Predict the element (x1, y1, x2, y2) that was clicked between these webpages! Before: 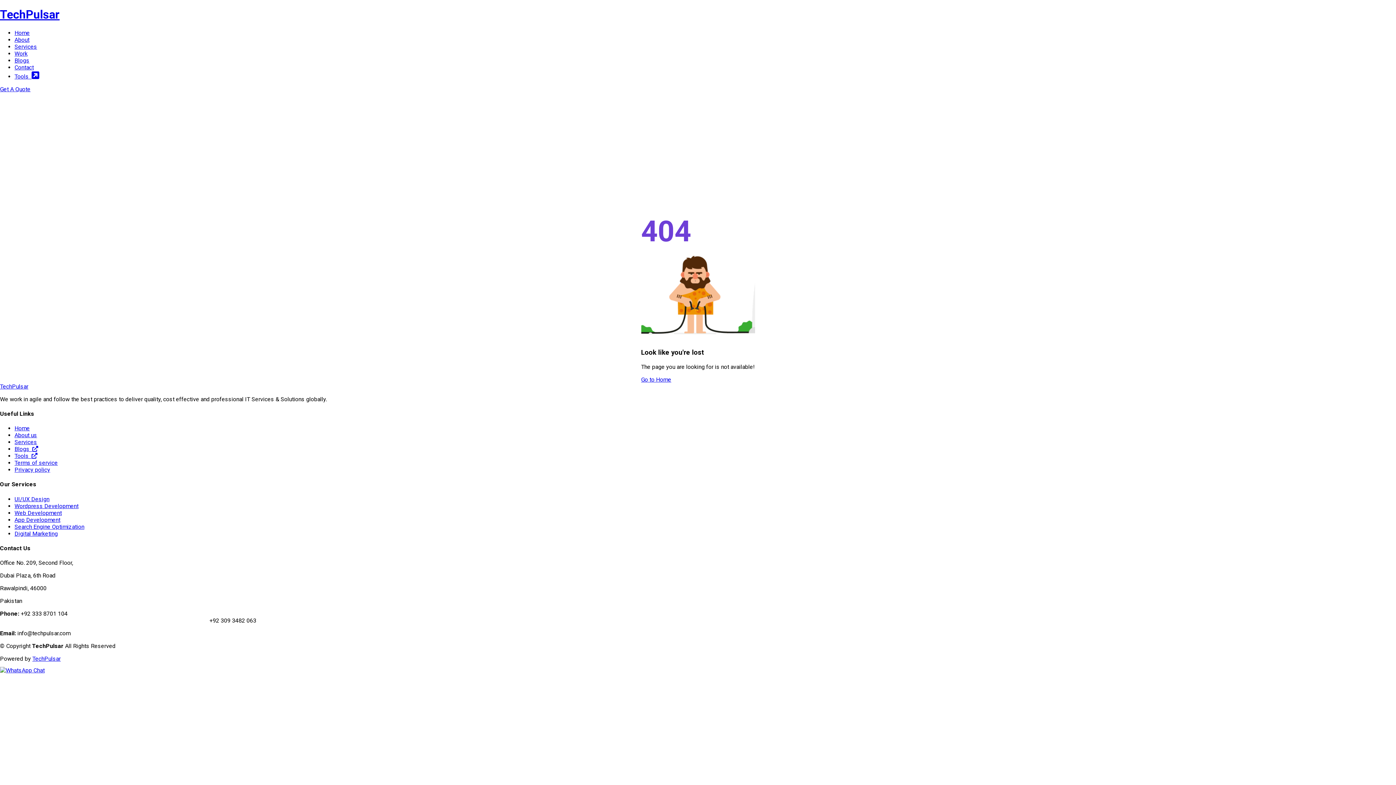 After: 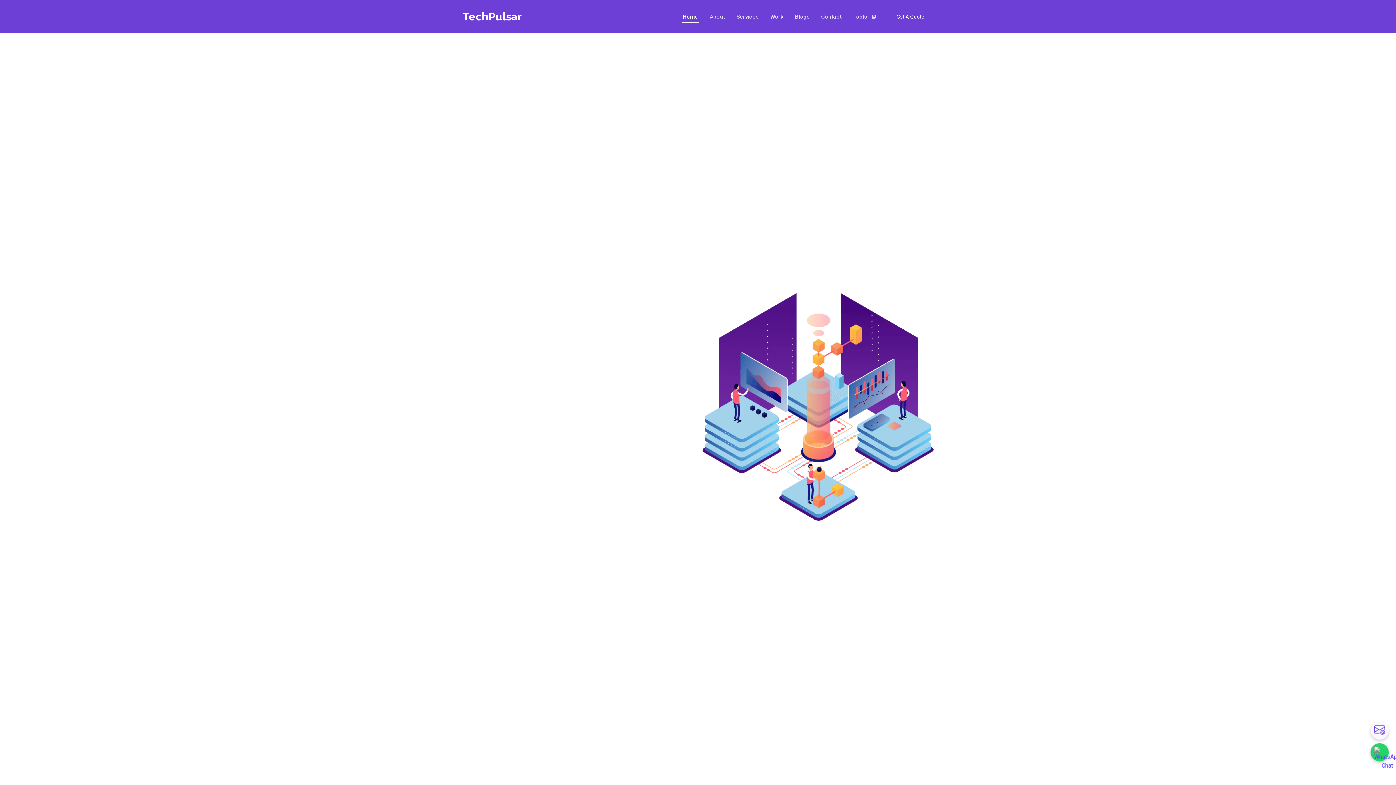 Action: label: Home bbox: (14, 29, 29, 36)